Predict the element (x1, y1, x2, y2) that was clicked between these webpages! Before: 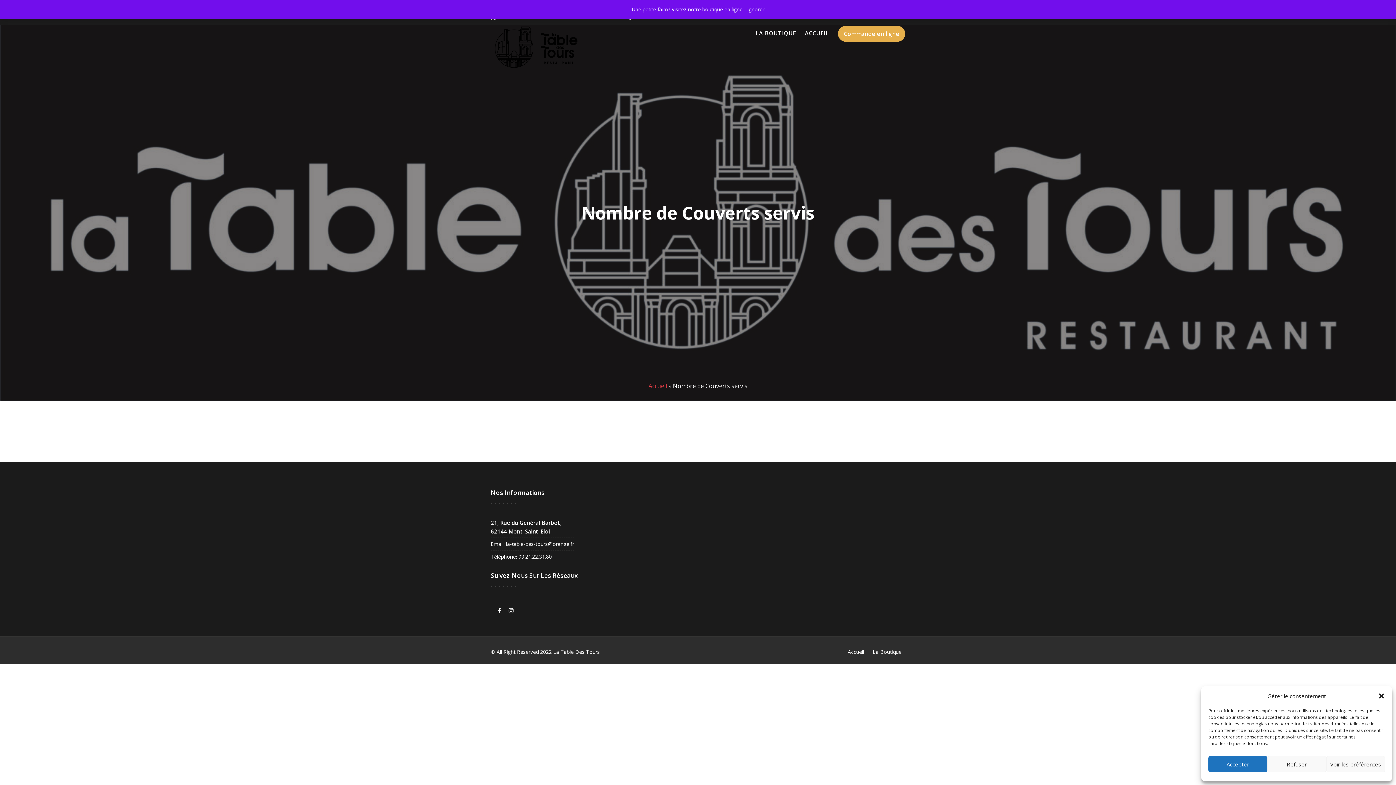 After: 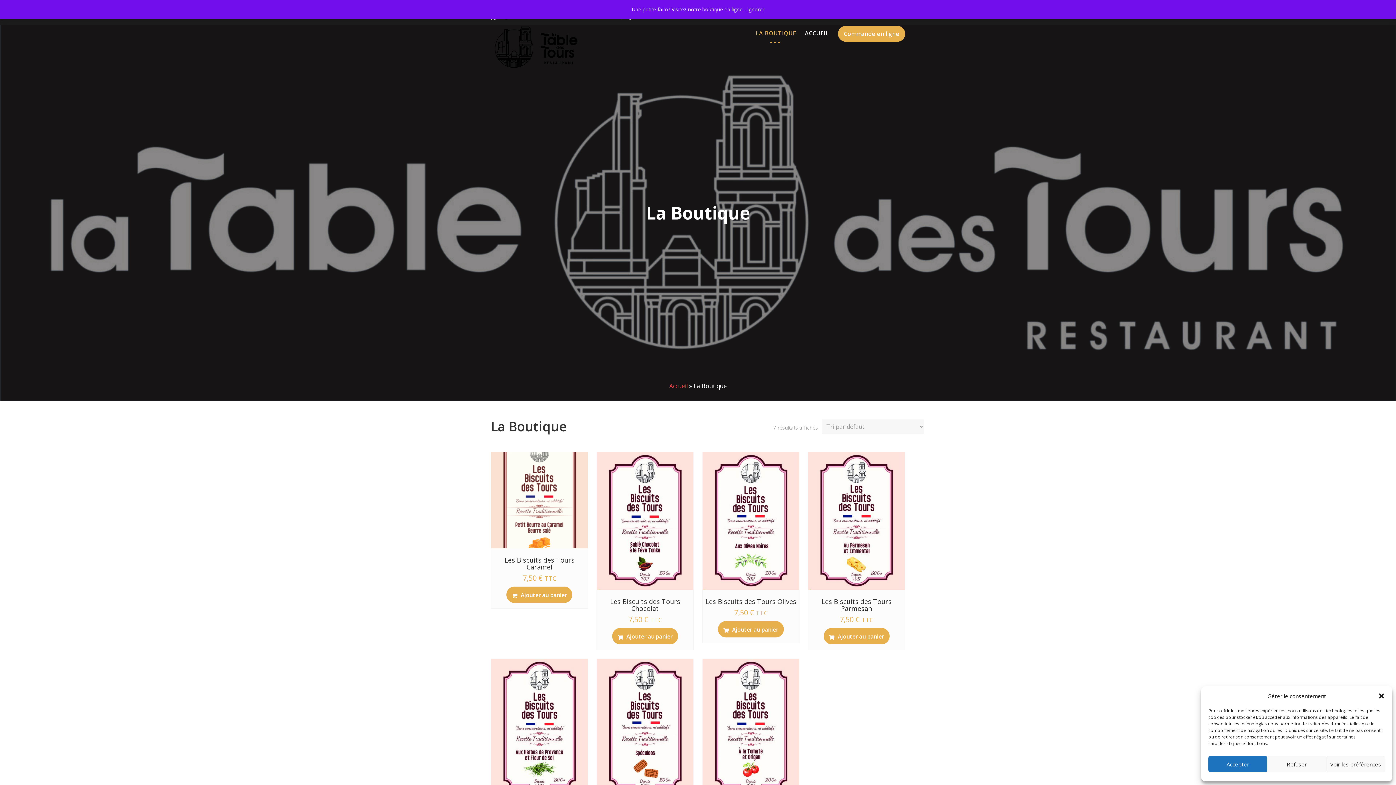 Action: bbox: (752, 18, 800, 47) label: LA BOUTIQUE